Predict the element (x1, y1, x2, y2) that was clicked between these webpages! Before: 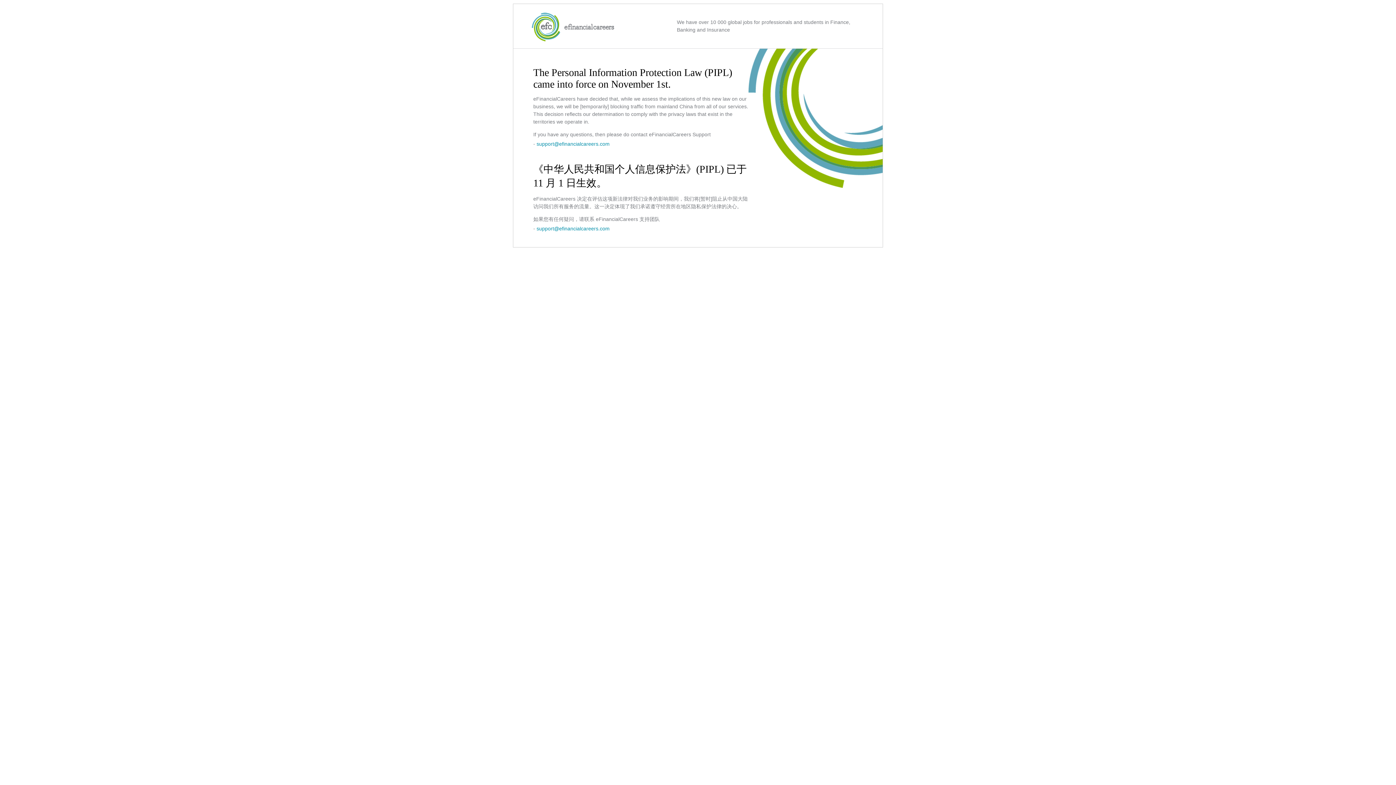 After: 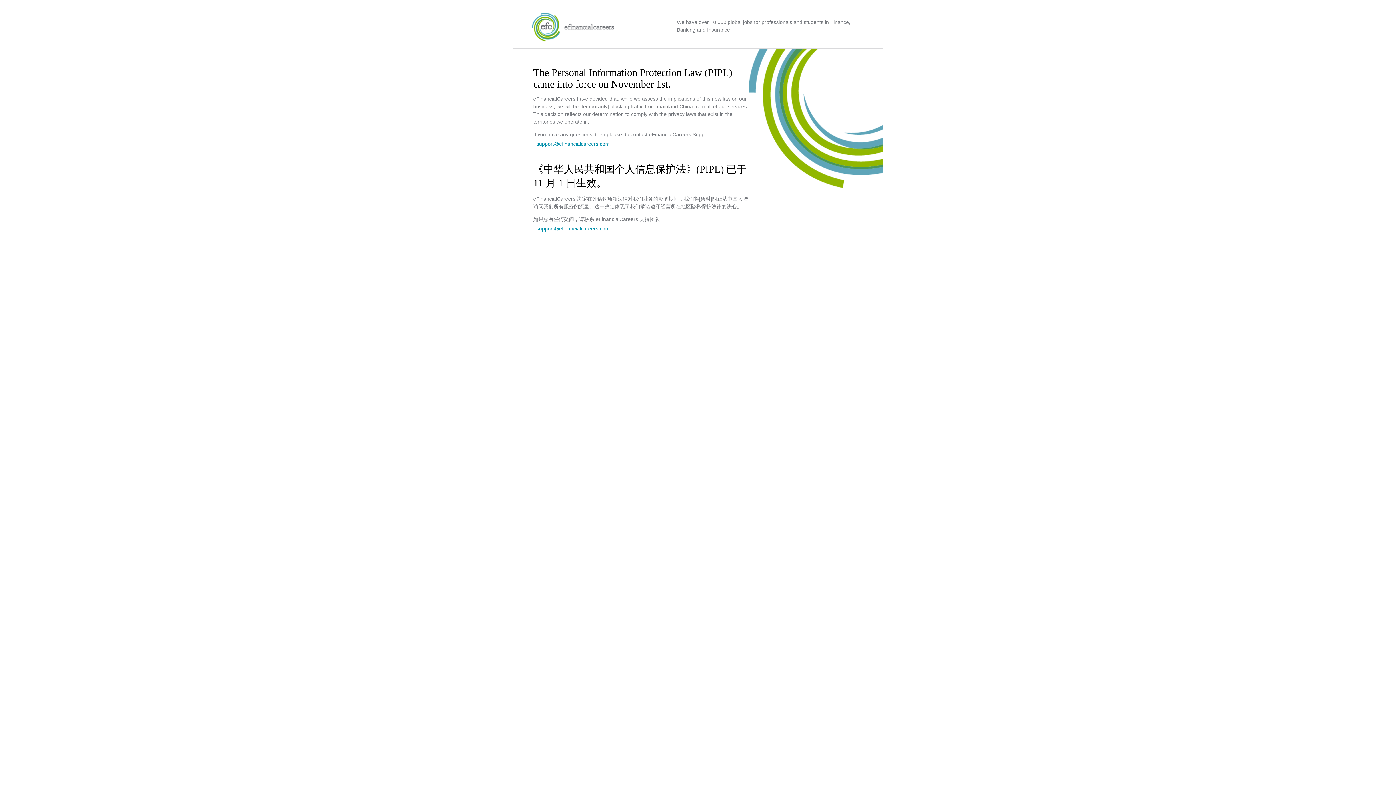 Action: label: support@efinancialcareers.com bbox: (536, 141, 609, 146)